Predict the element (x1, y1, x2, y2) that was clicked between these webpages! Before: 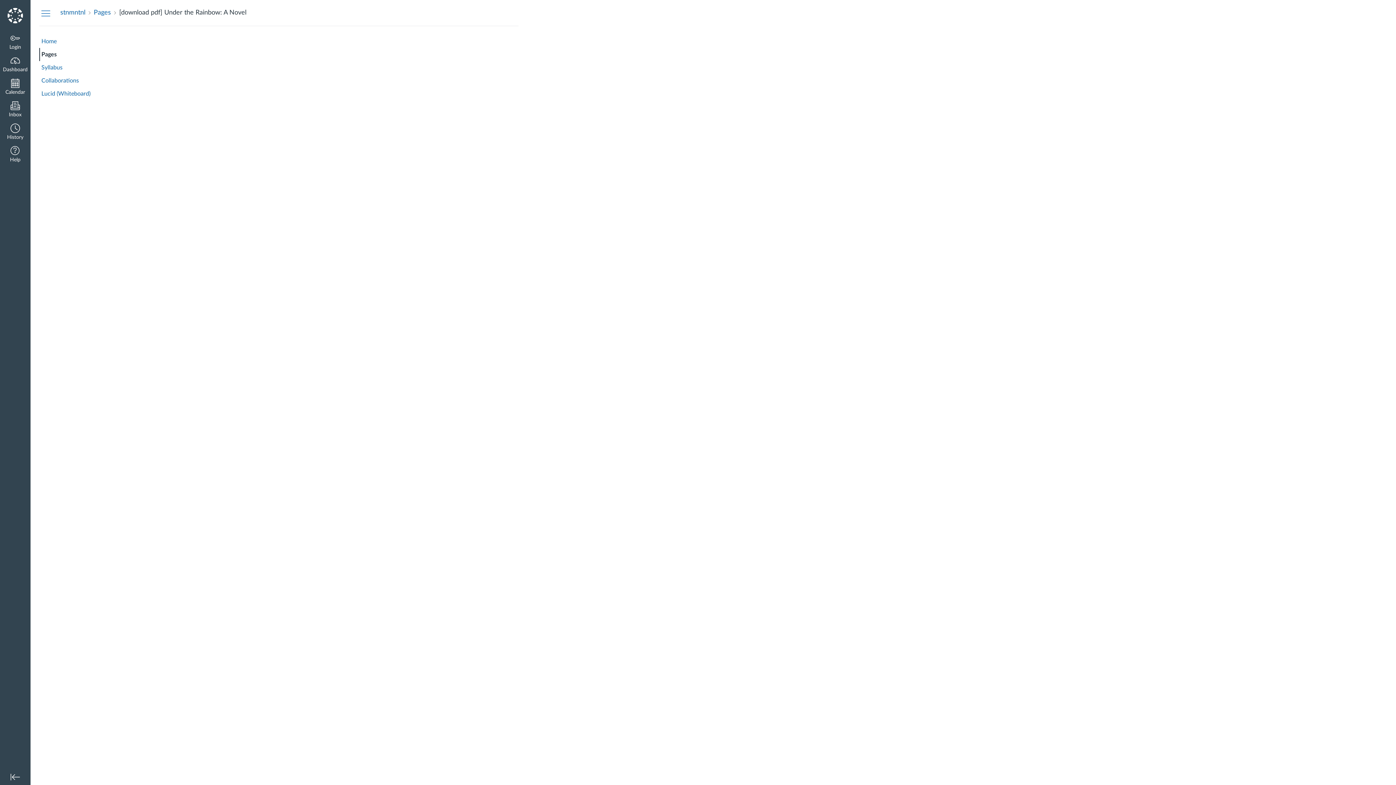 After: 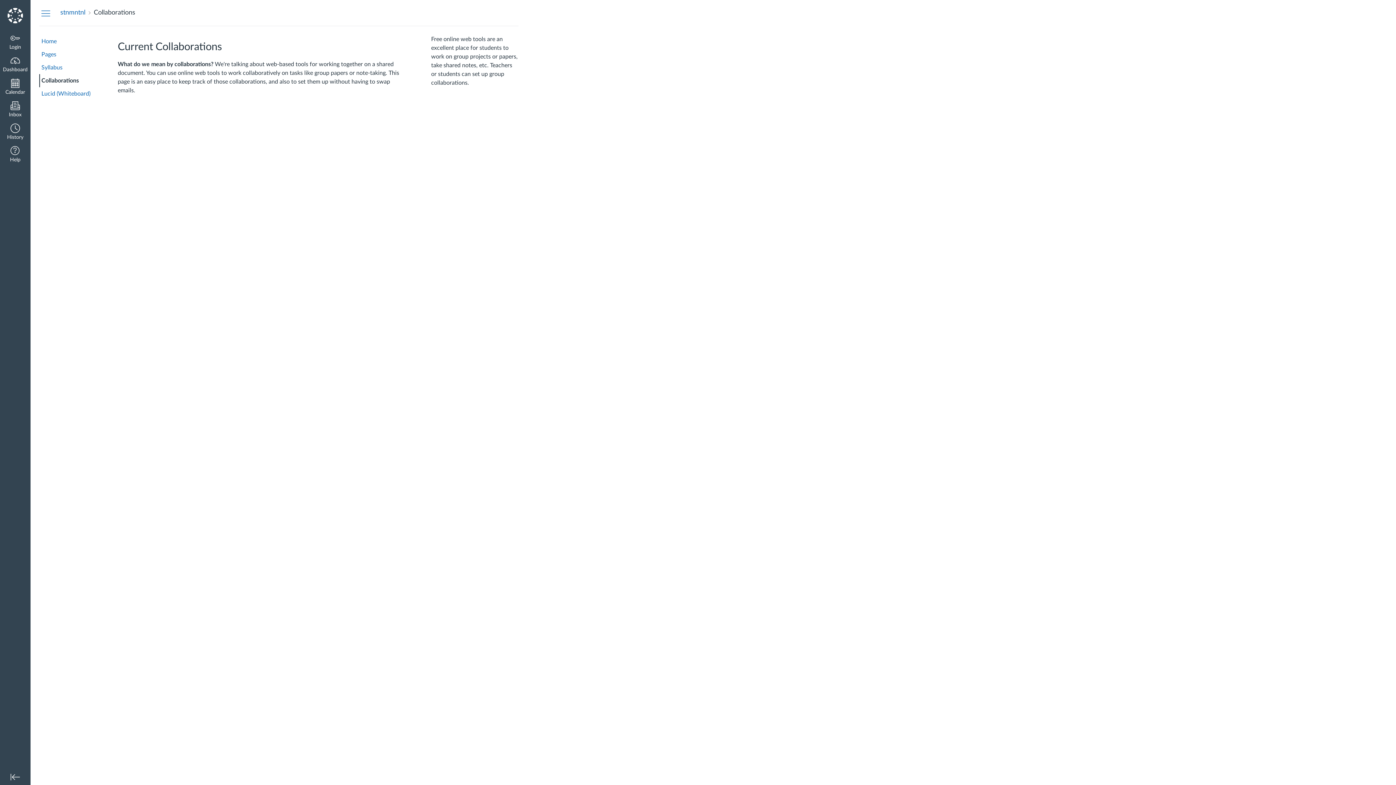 Action: label: Collaborations bbox: (39, 74, 96, 87)